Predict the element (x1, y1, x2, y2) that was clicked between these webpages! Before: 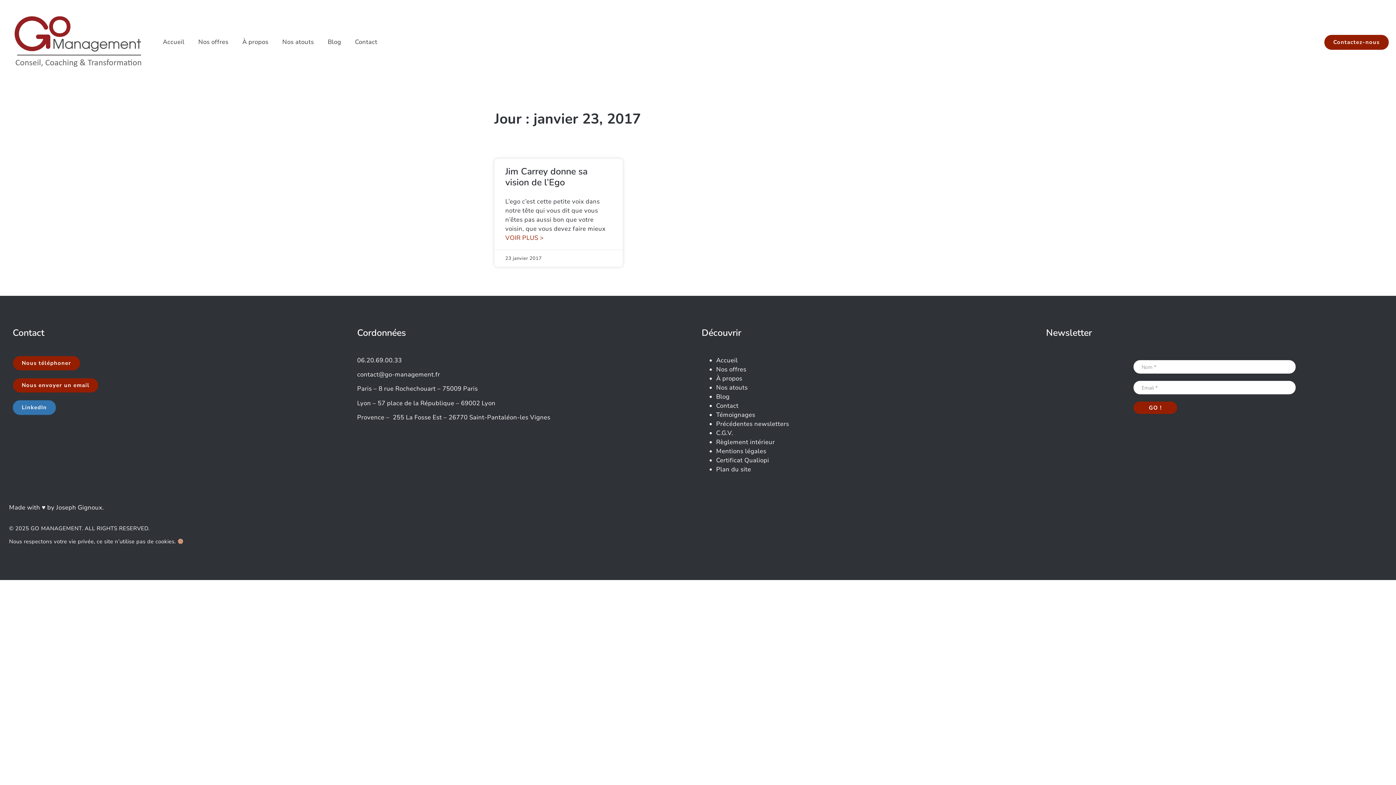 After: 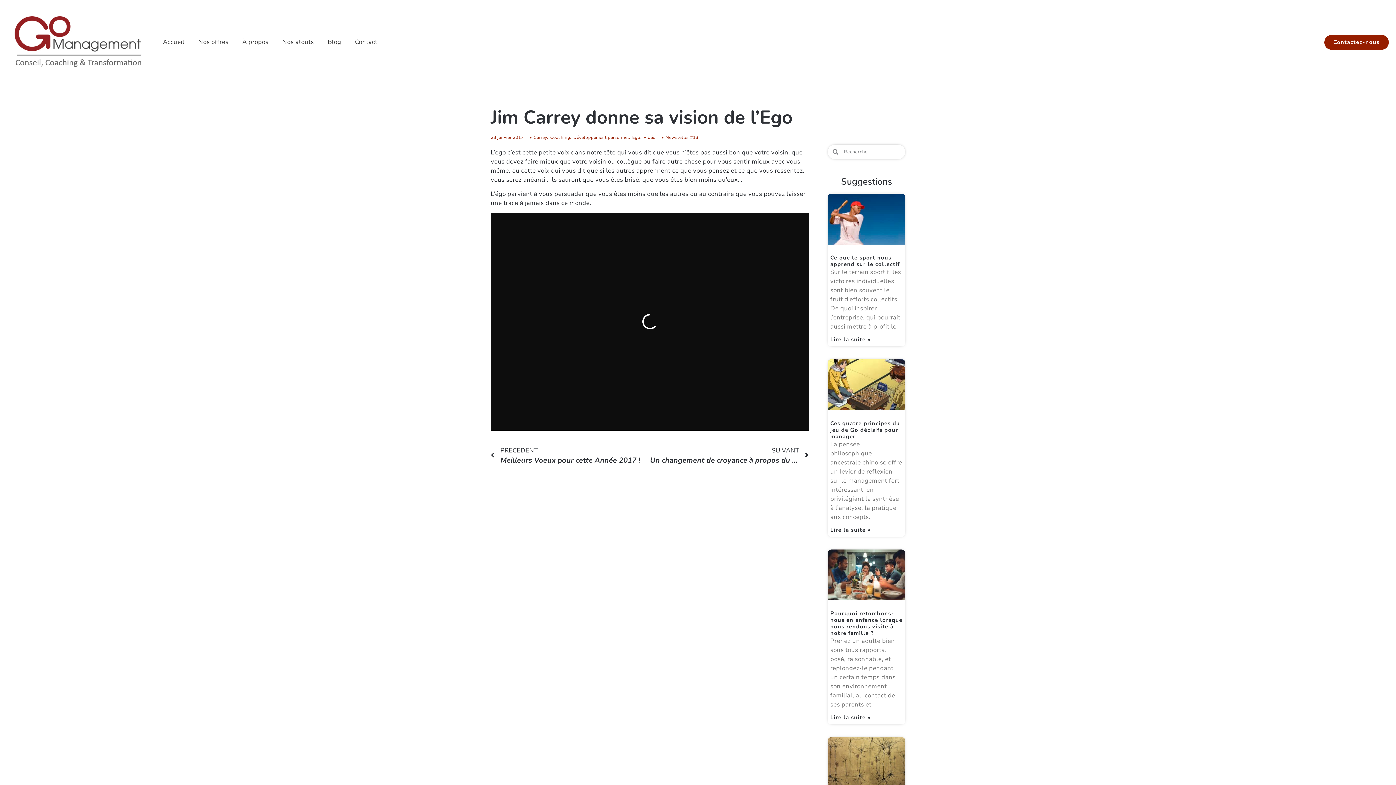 Action: label: Jim Carrey donne sa vision de l’Ego bbox: (505, 165, 587, 188)